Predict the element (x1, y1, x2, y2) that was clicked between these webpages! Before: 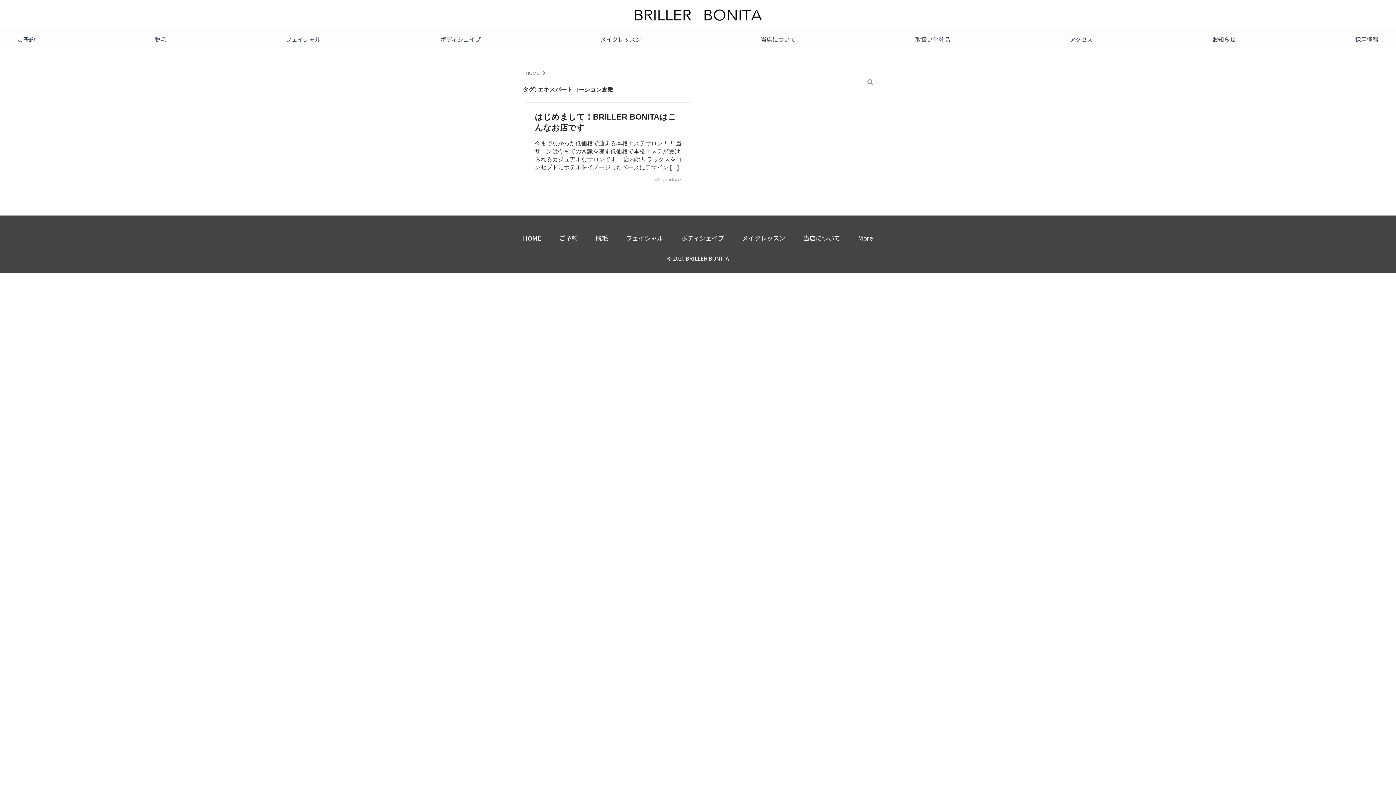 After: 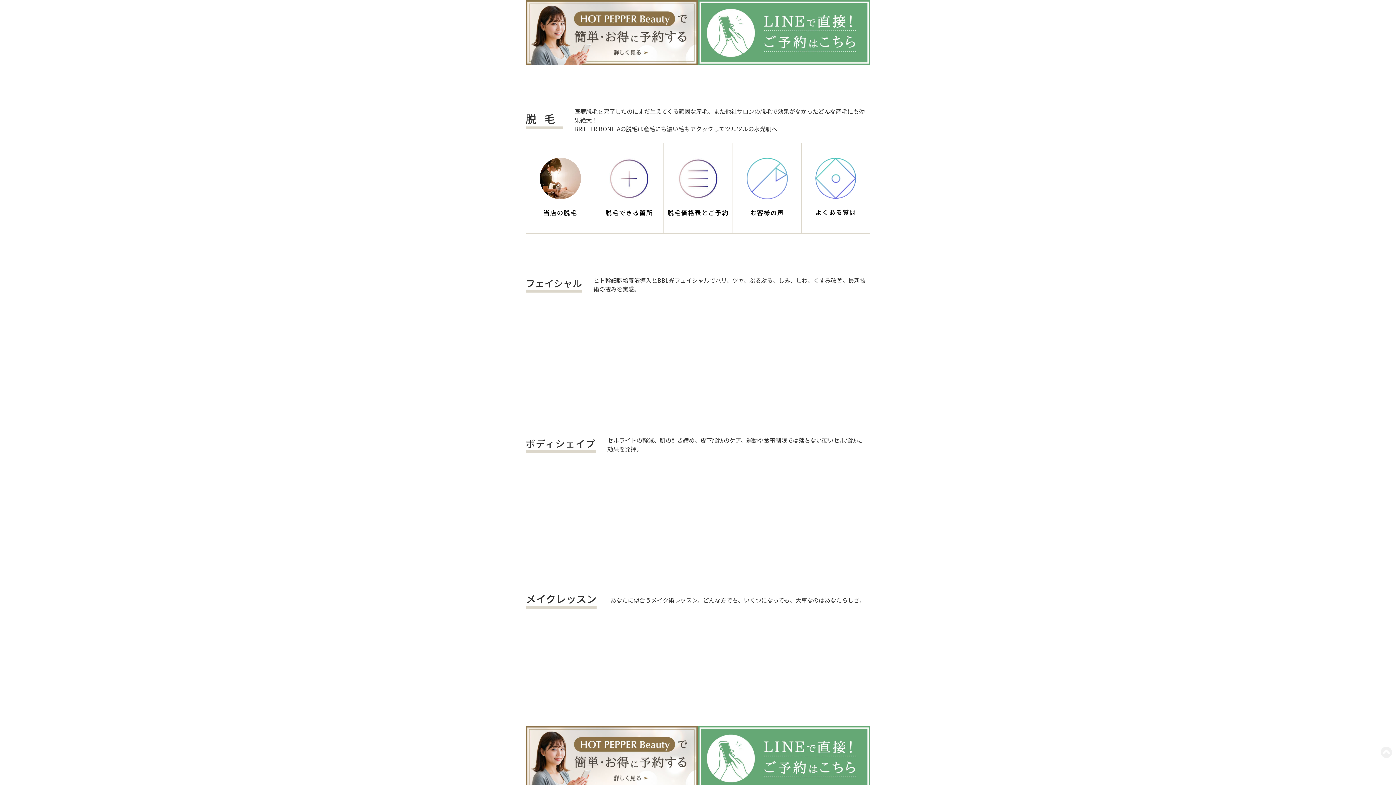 Action: bbox: (559, 233, 577, 242) label: ご予約